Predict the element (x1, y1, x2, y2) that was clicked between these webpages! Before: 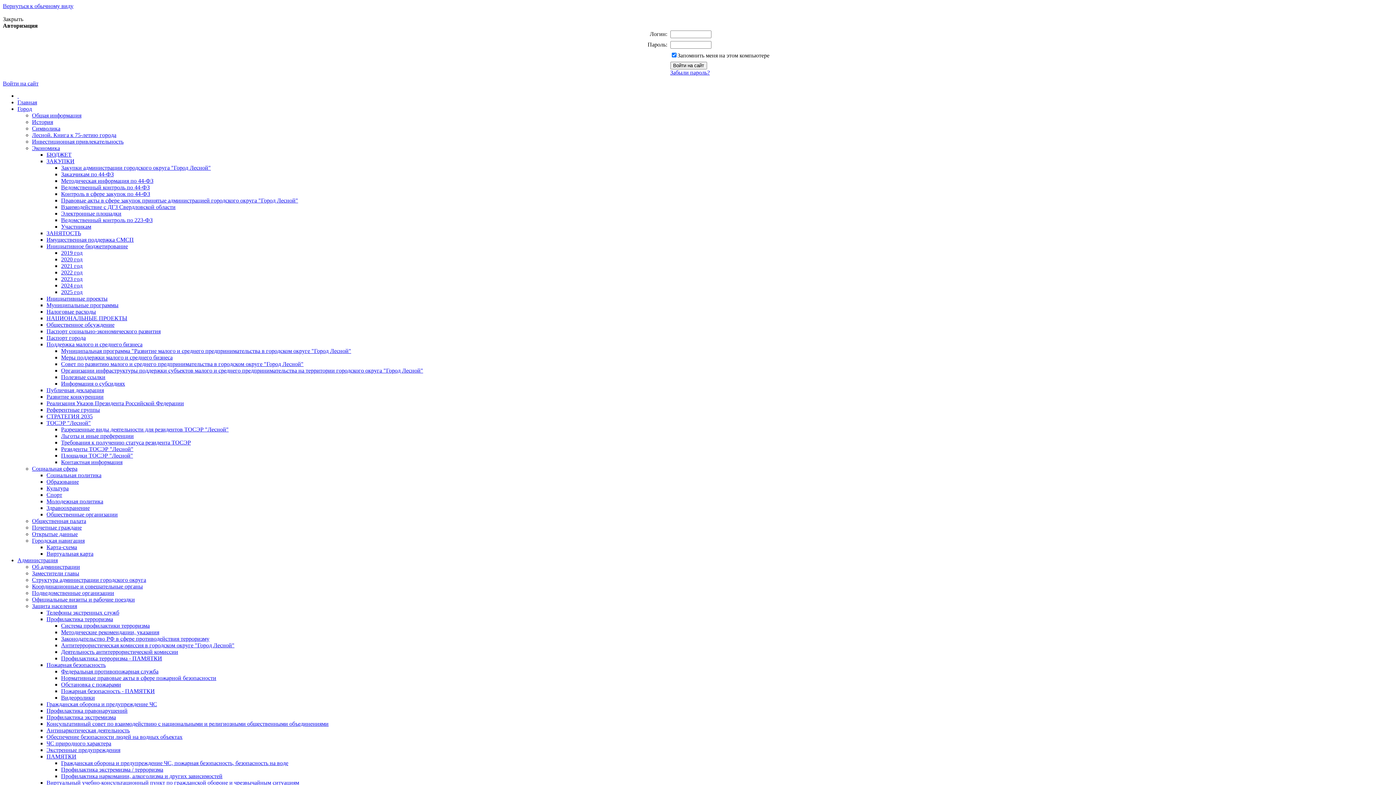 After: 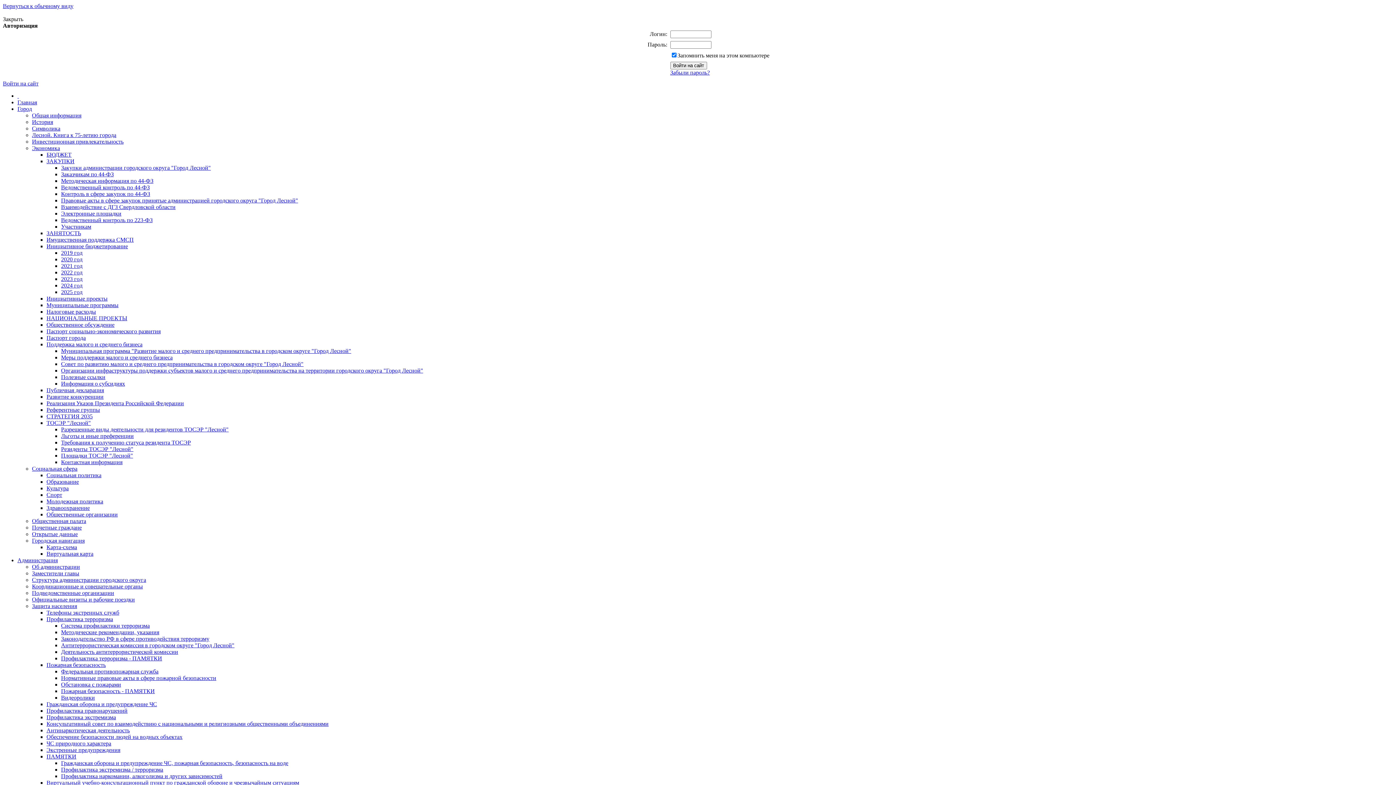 Action: label: Организации инфраструктуры поддержки субъектов малого и среднего предпринимательства на территории городского округа "Город Лесной" bbox: (61, 367, 423, 373)